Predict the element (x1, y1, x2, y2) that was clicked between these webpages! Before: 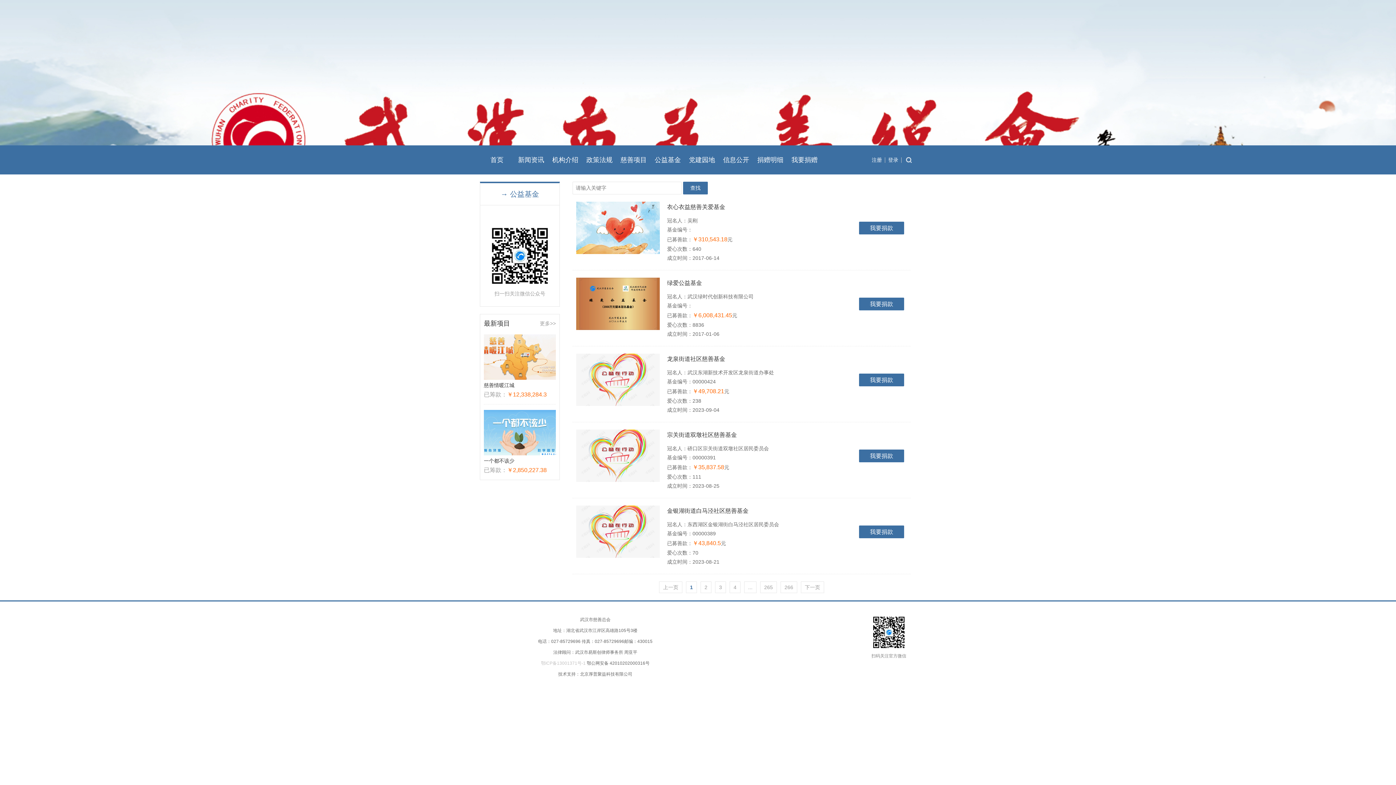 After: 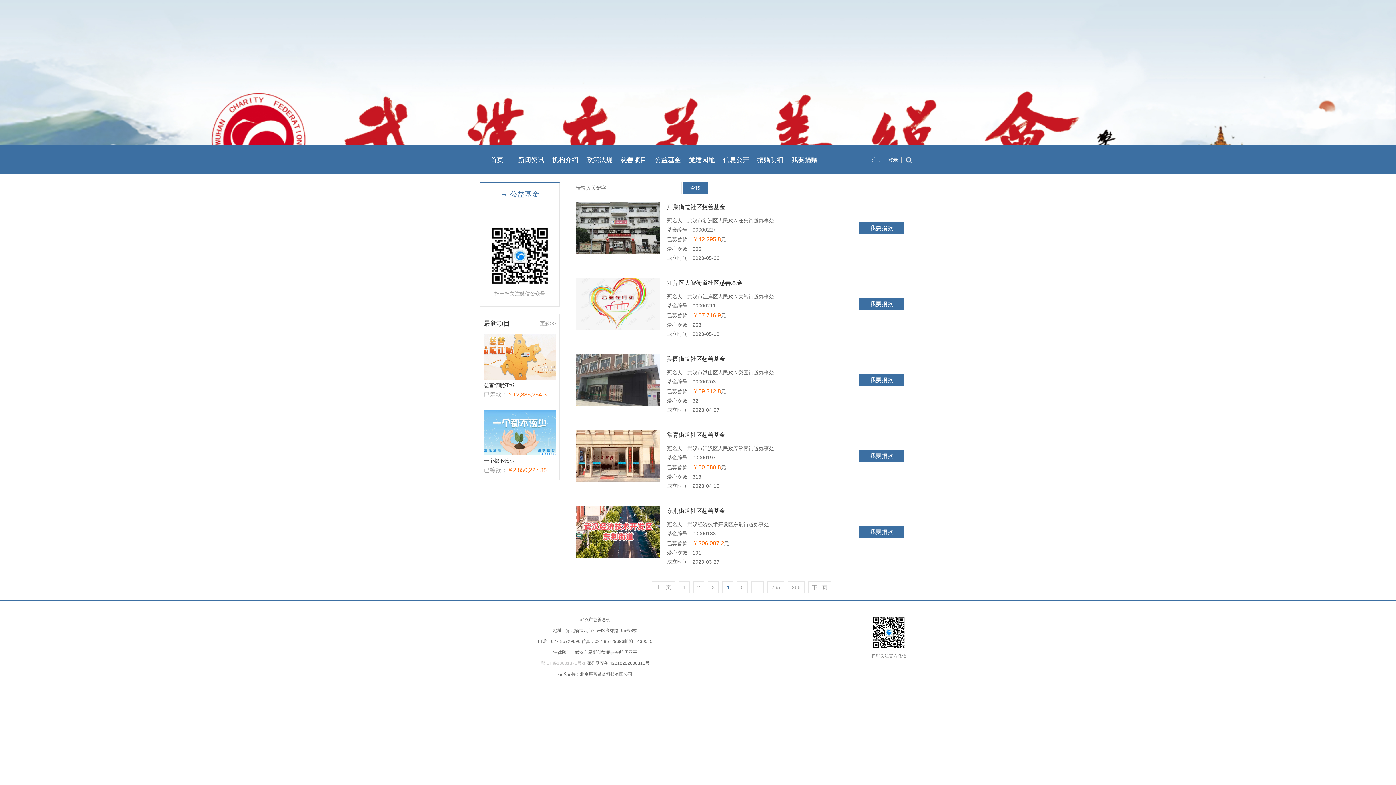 Action: label: 4 bbox: (729, 581, 740, 593)